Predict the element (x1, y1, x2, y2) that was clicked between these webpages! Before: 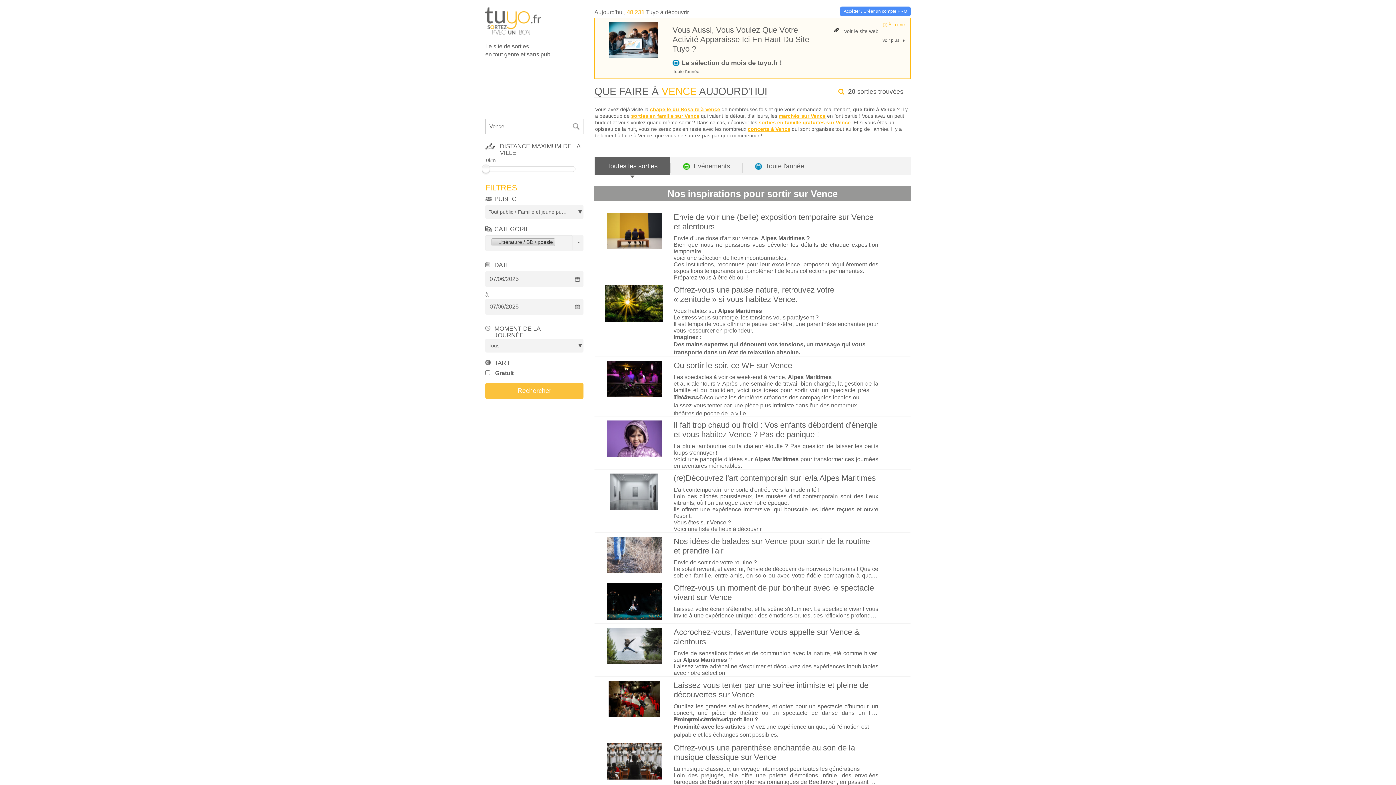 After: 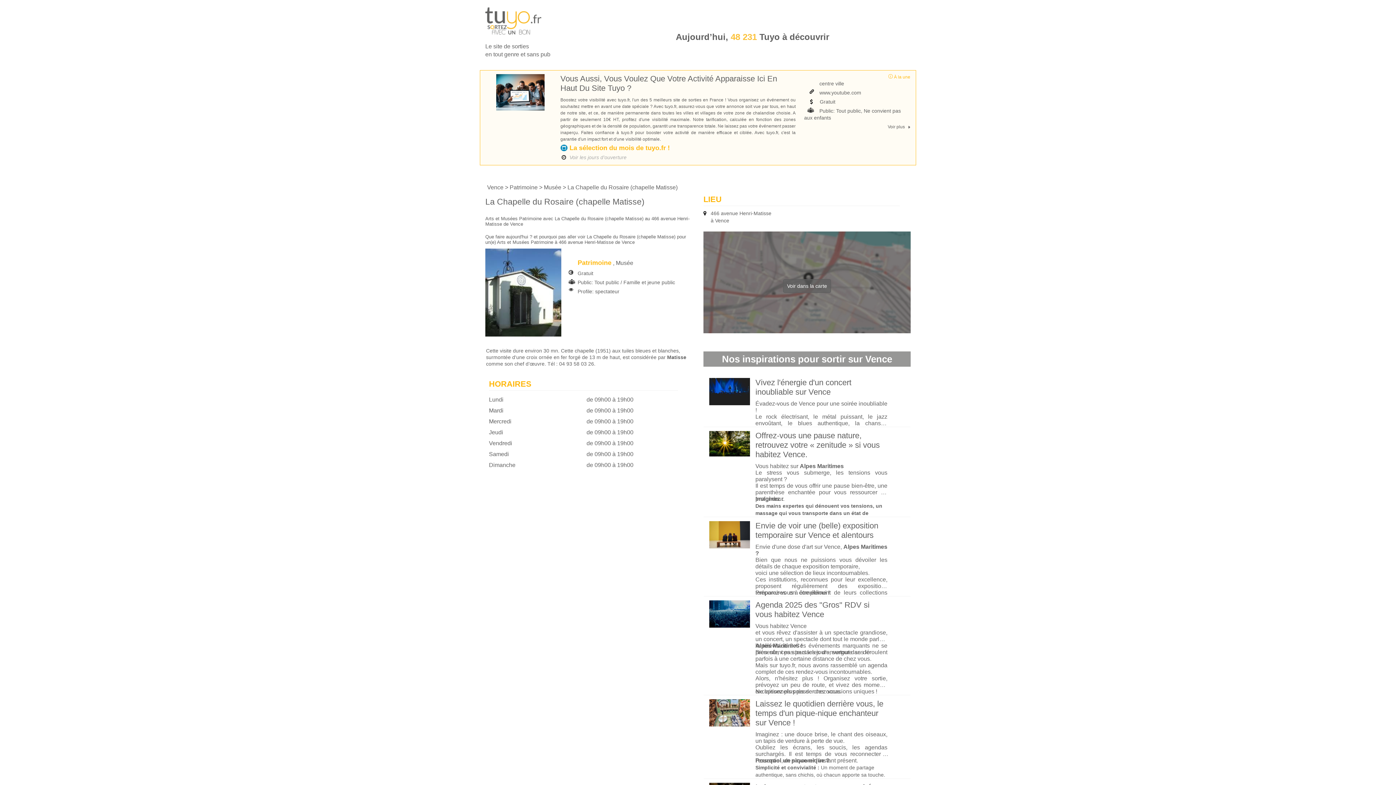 Action: bbox: (650, 106, 720, 112) label: chapelle du Rosaire à Vence